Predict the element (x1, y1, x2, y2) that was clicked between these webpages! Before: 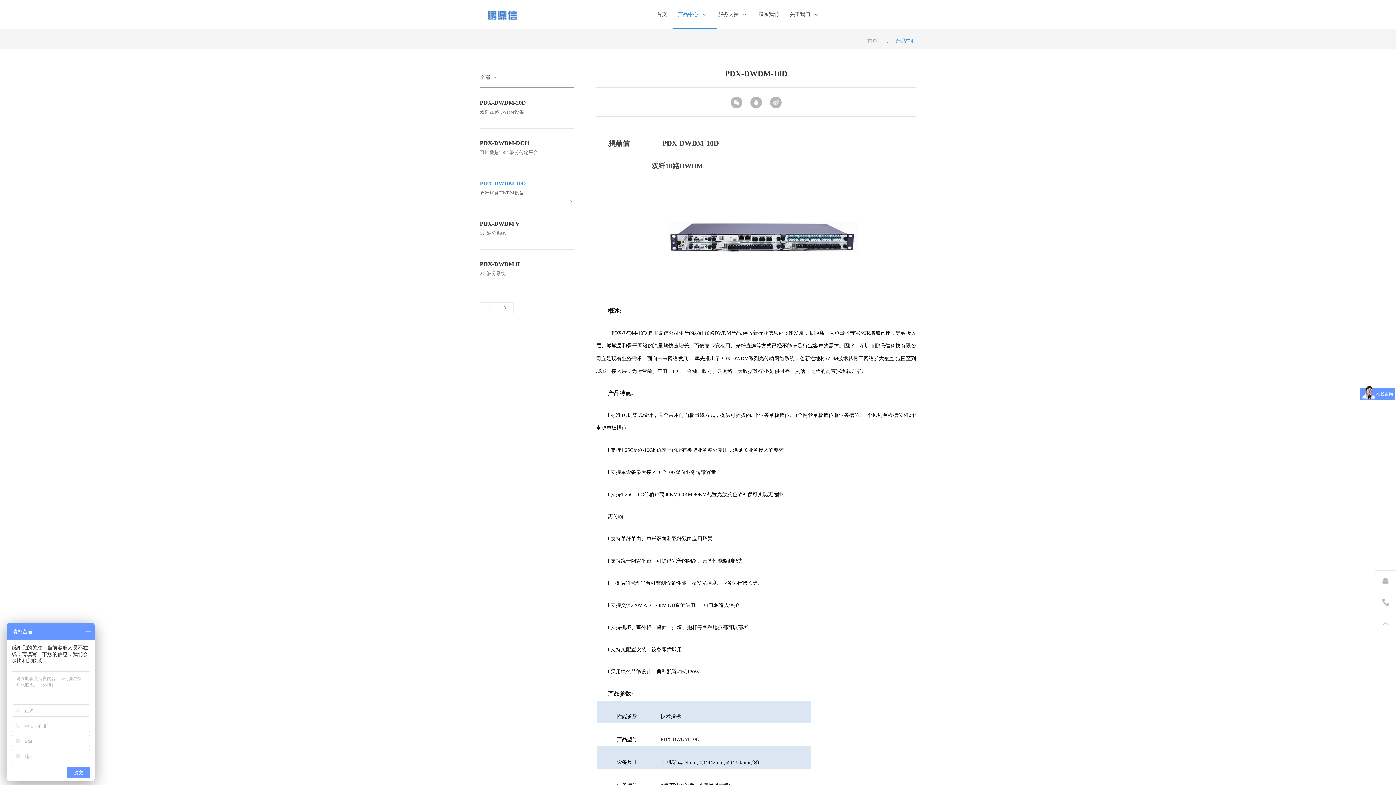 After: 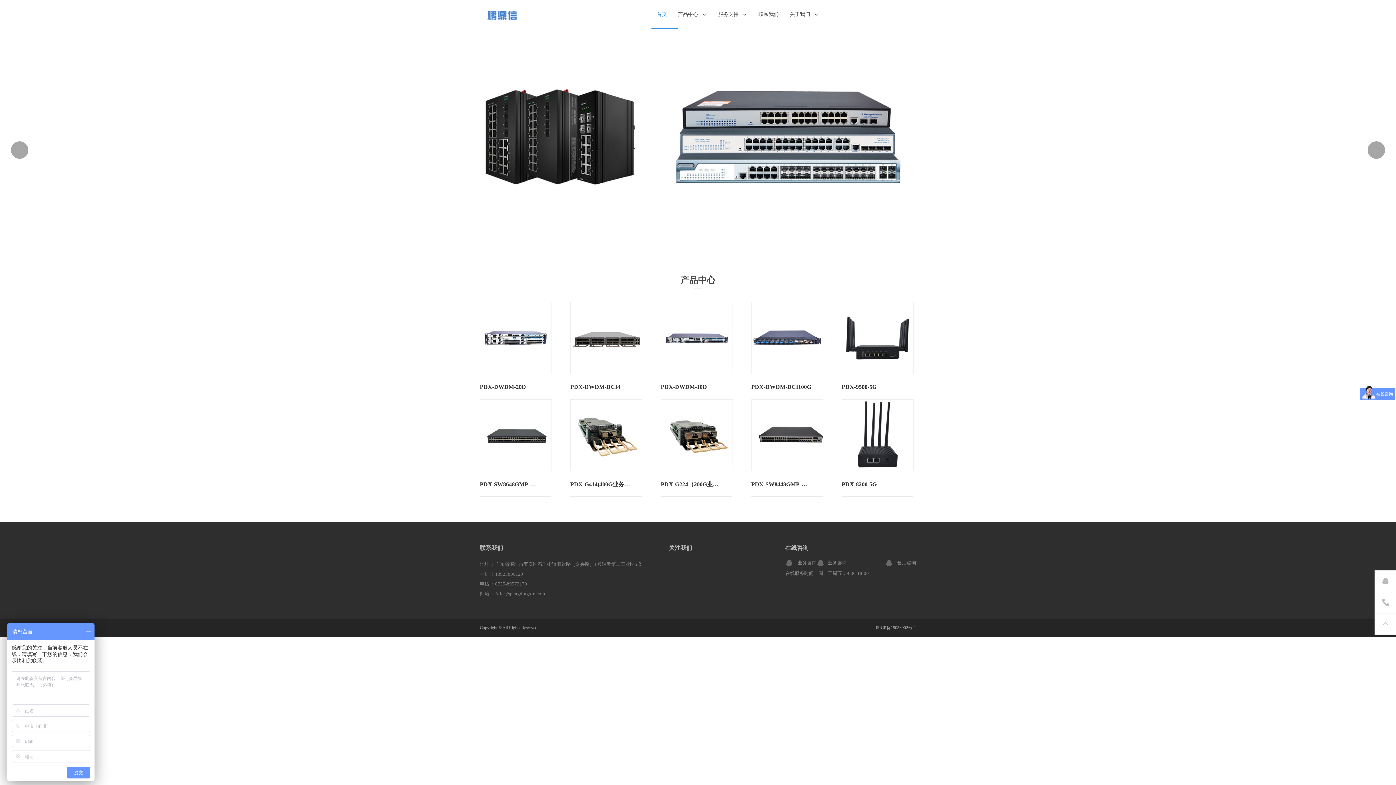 Action: bbox: (652, 0, 671, 29) label: 首页